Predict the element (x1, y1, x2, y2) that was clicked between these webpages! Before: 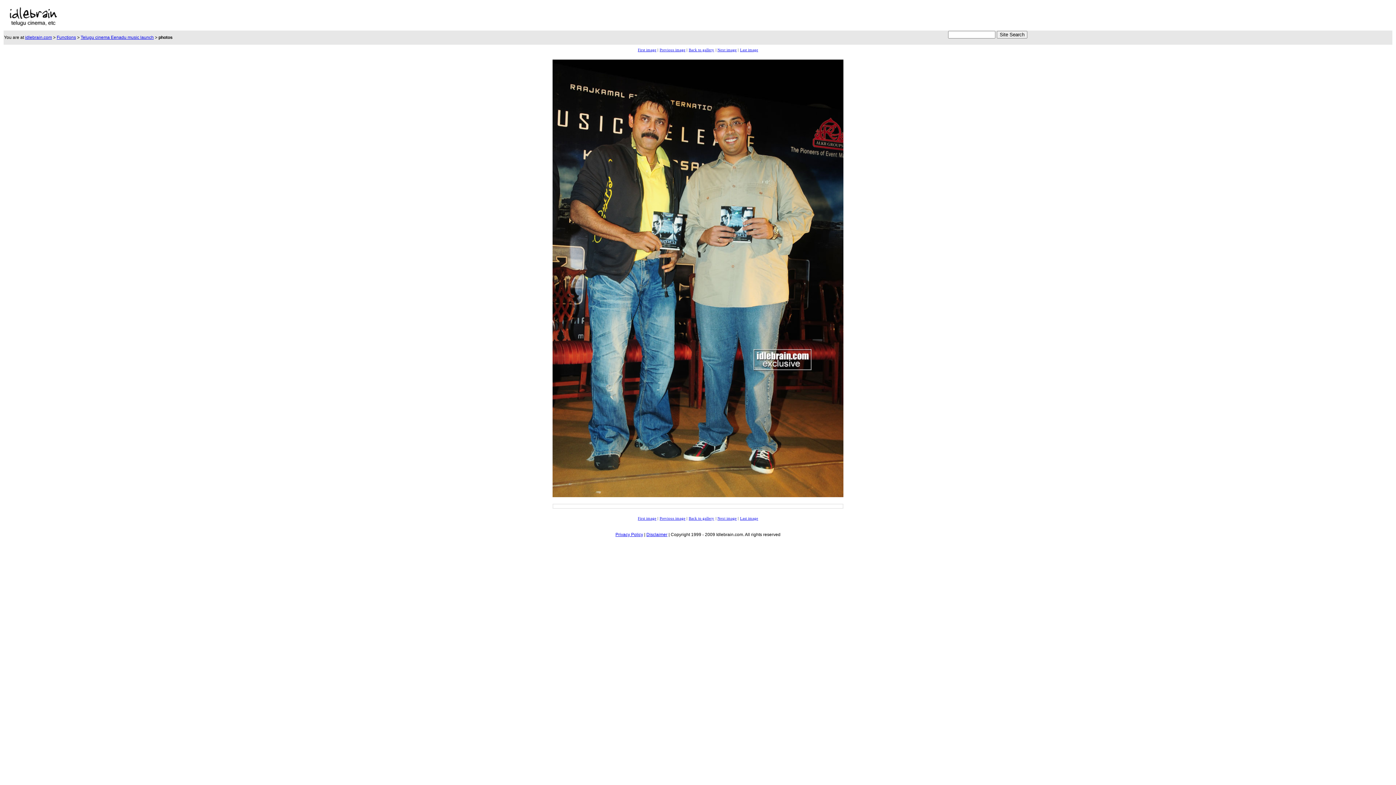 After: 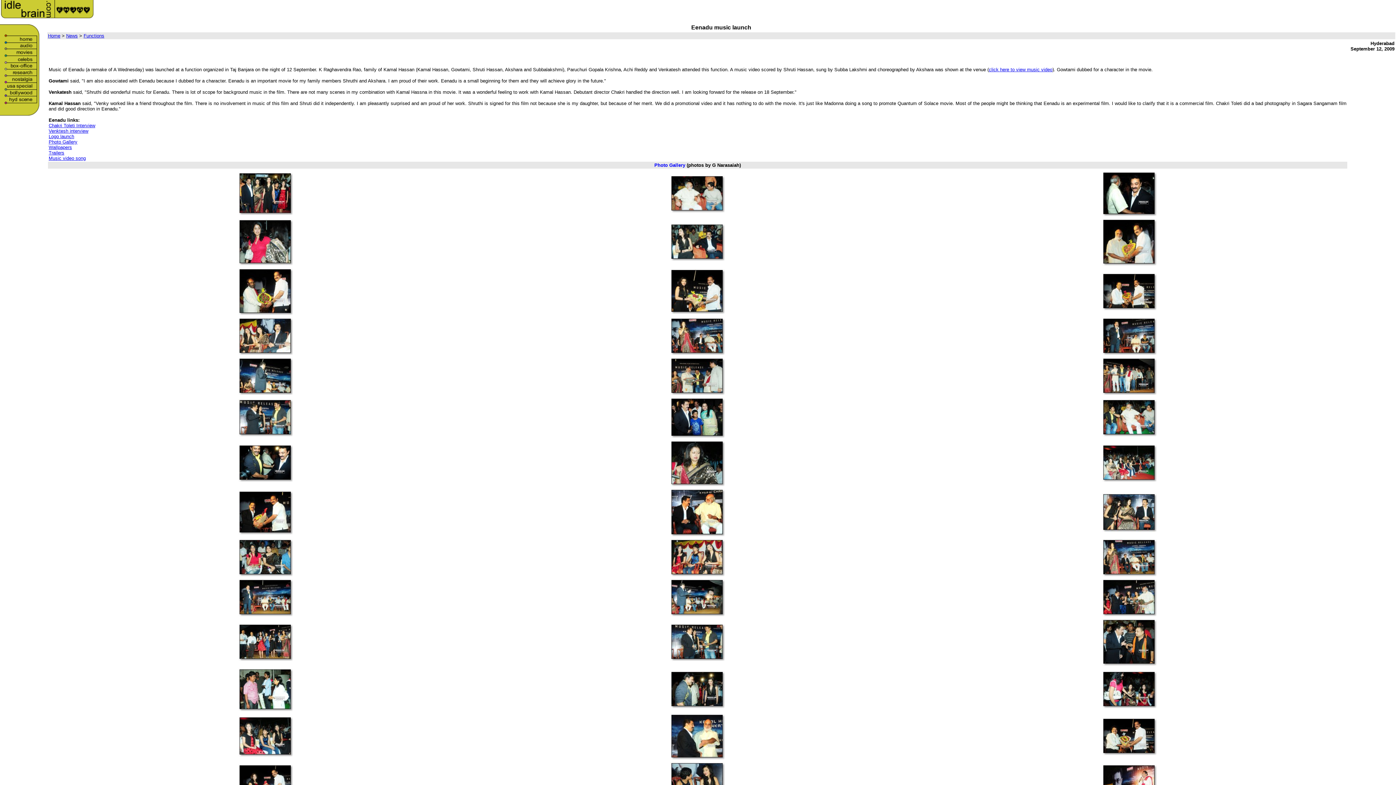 Action: bbox: (80, 34, 153, 40) label: Telugu cinema Eenadu music launch